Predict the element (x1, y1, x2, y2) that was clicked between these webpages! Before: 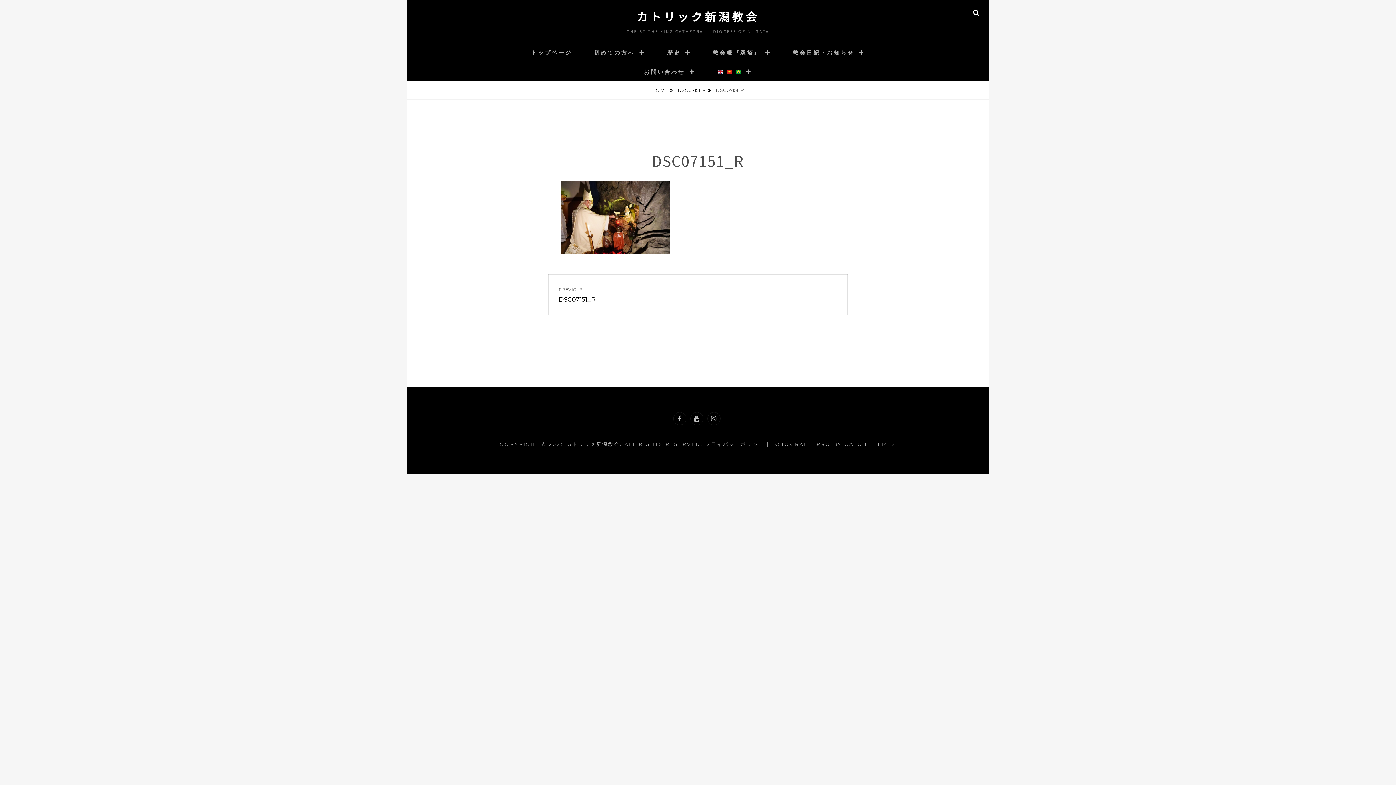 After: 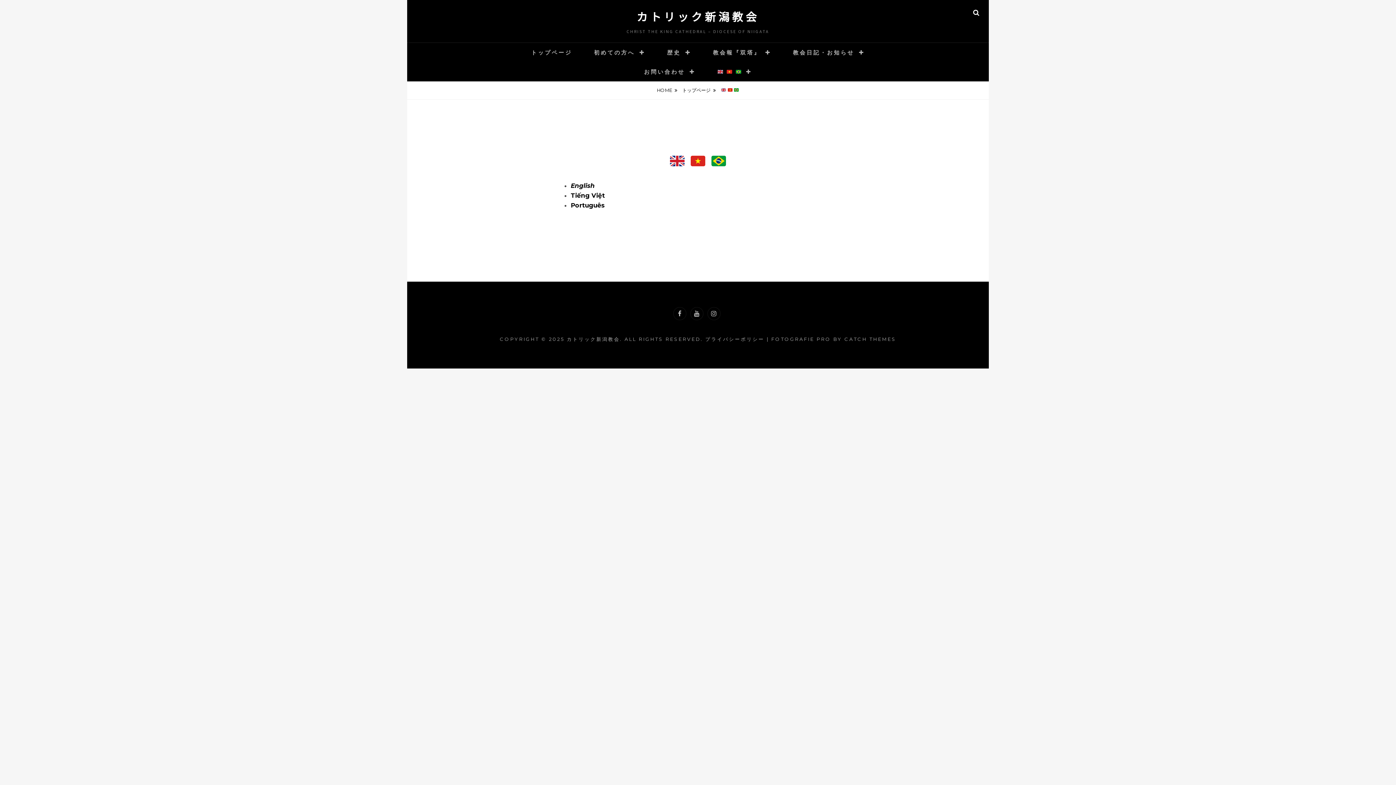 Action: label:    bbox: (707, 62, 762, 81)